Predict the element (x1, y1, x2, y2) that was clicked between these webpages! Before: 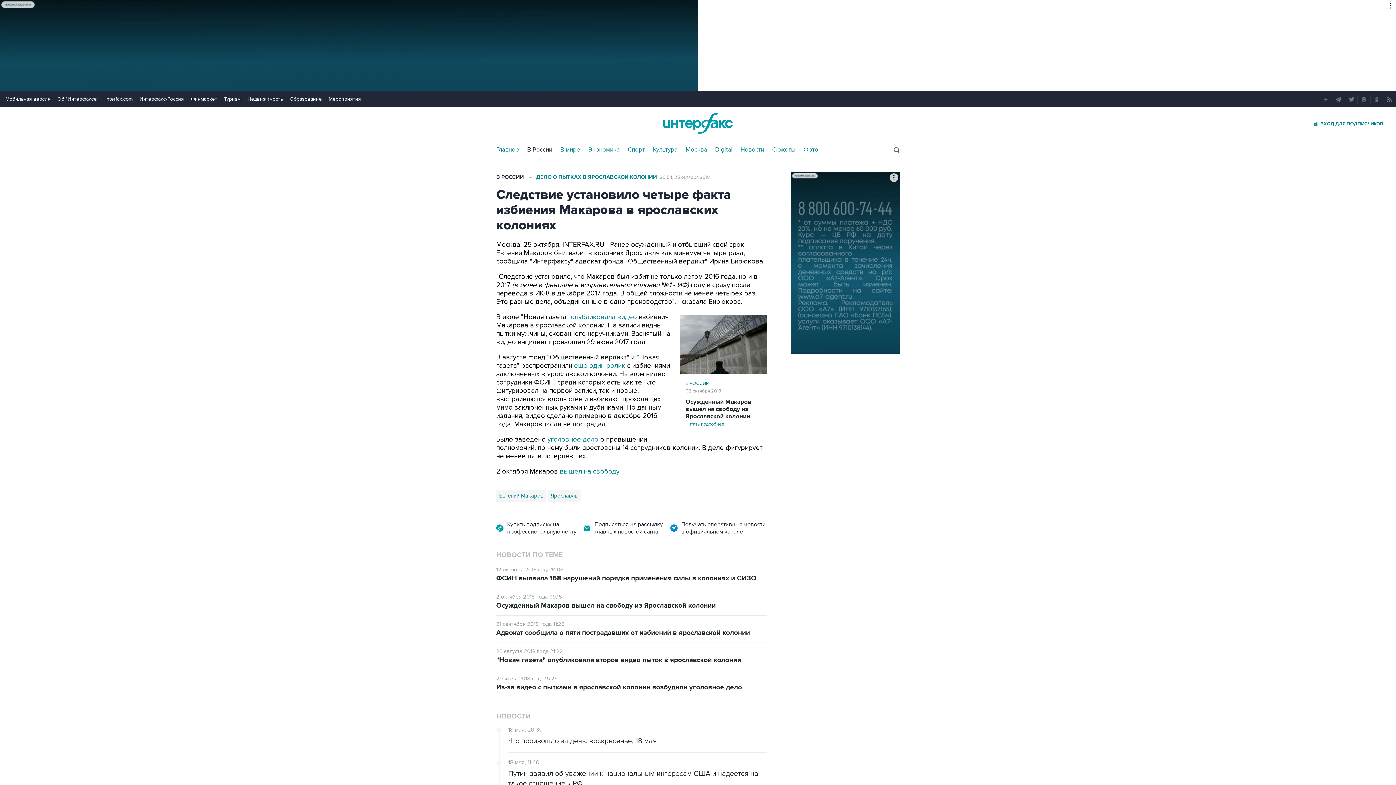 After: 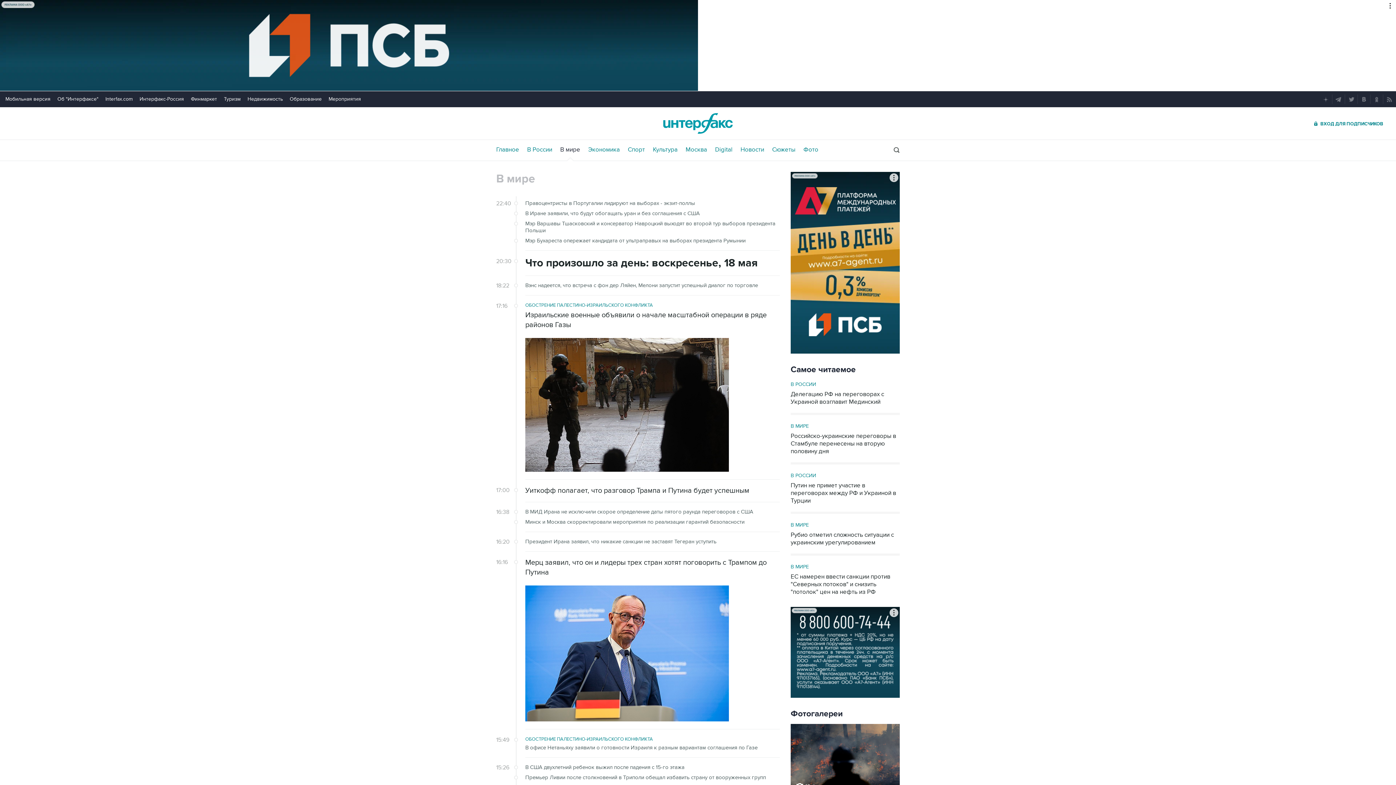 Action: bbox: (560, 146, 580, 153) label: В мире